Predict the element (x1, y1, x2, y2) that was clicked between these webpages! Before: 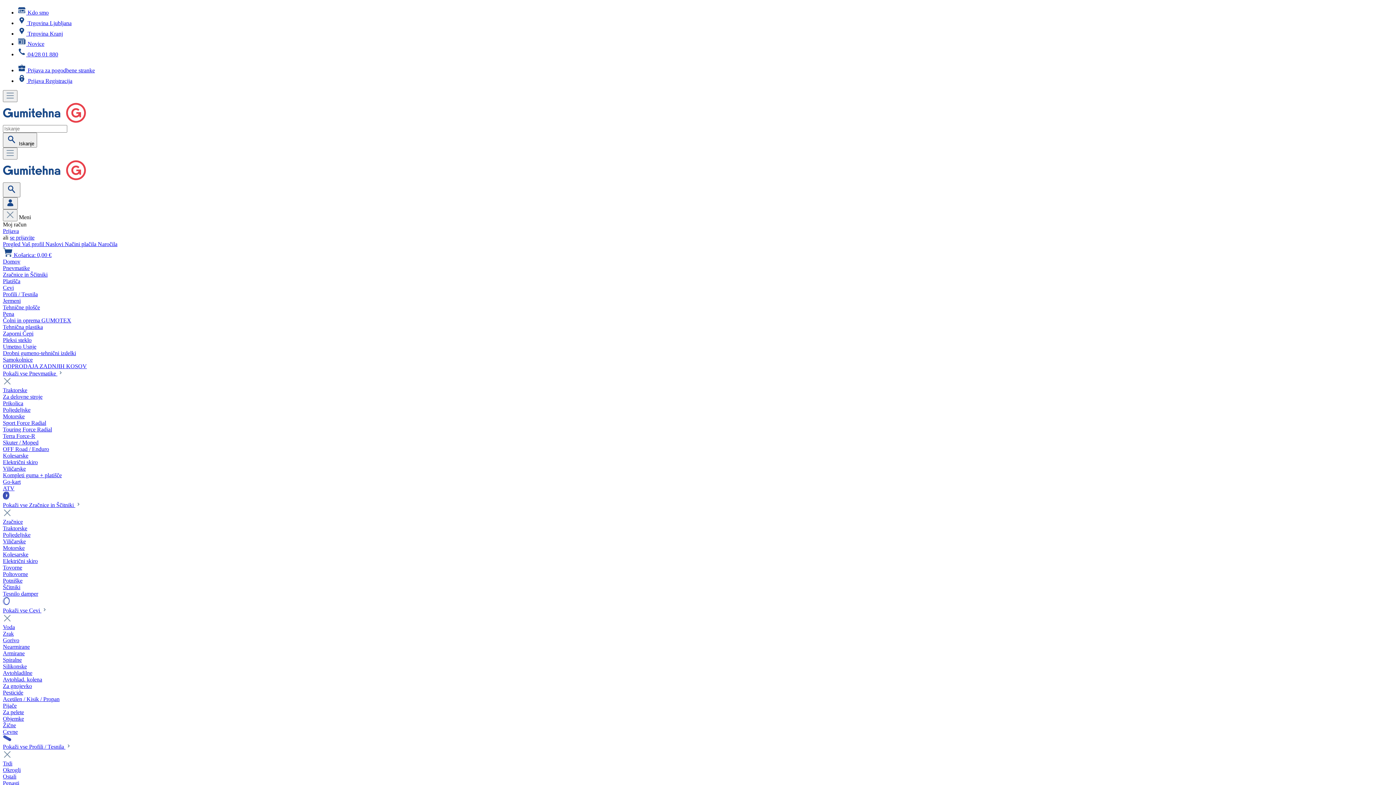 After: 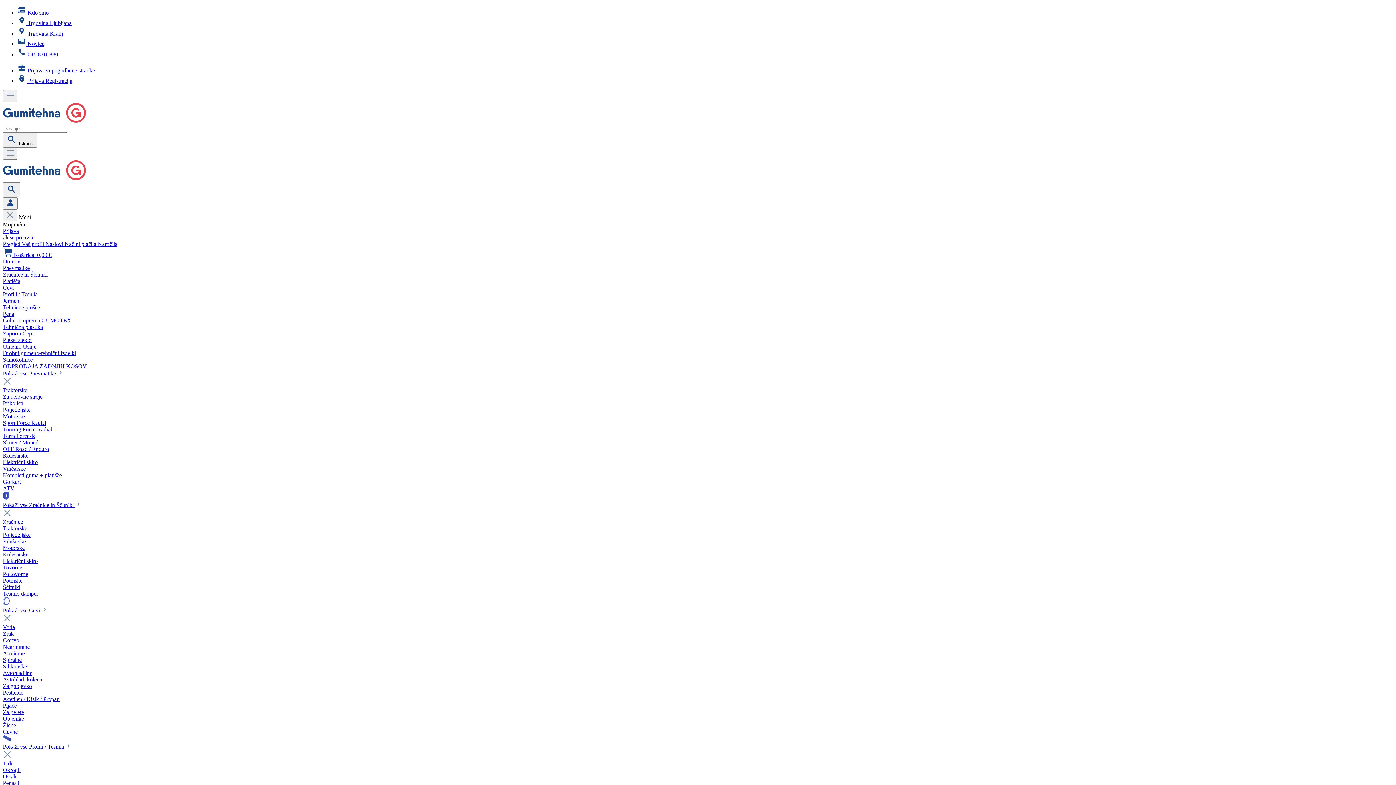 Action: bbox: (2, 494, 9, 501)